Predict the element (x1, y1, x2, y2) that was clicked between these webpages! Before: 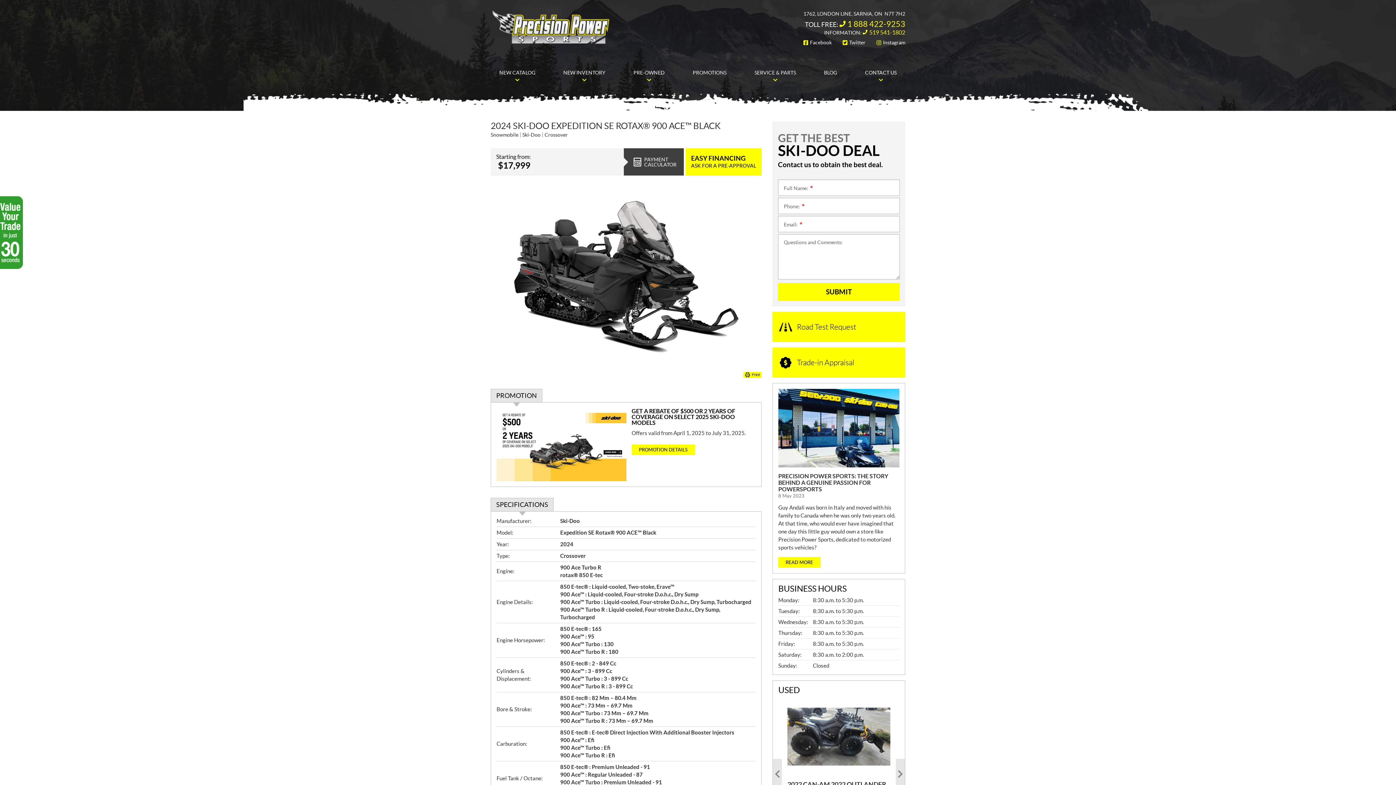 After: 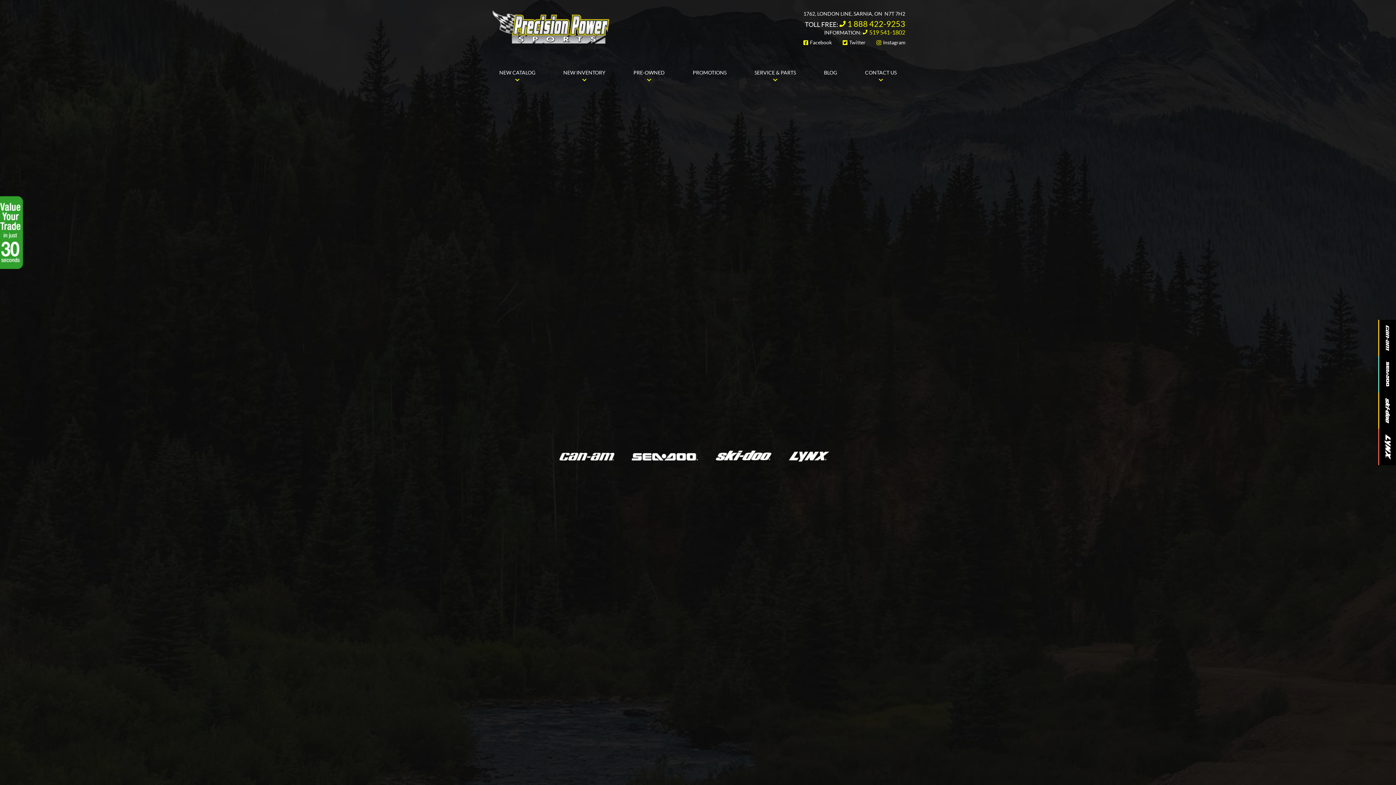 Action: bbox: (490, 10, 611, 45)